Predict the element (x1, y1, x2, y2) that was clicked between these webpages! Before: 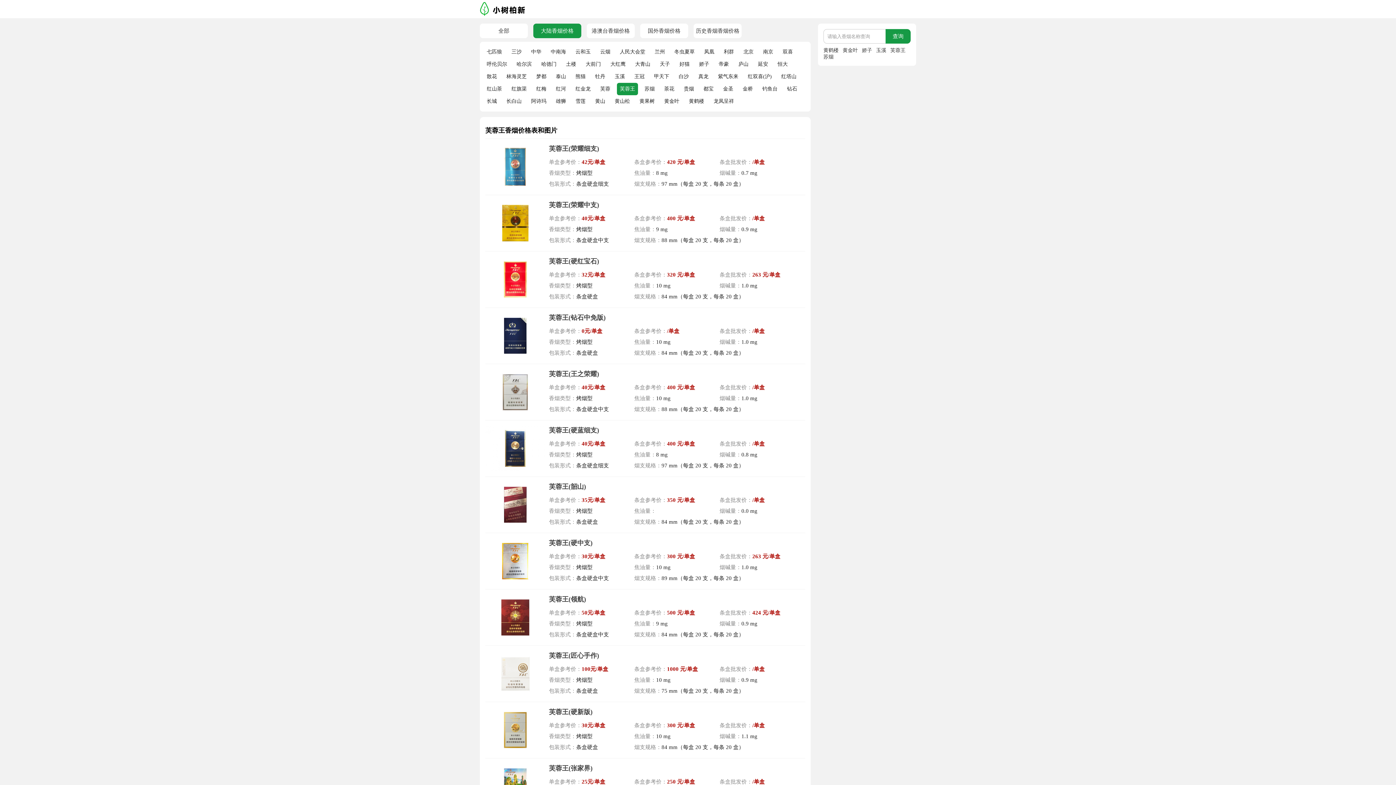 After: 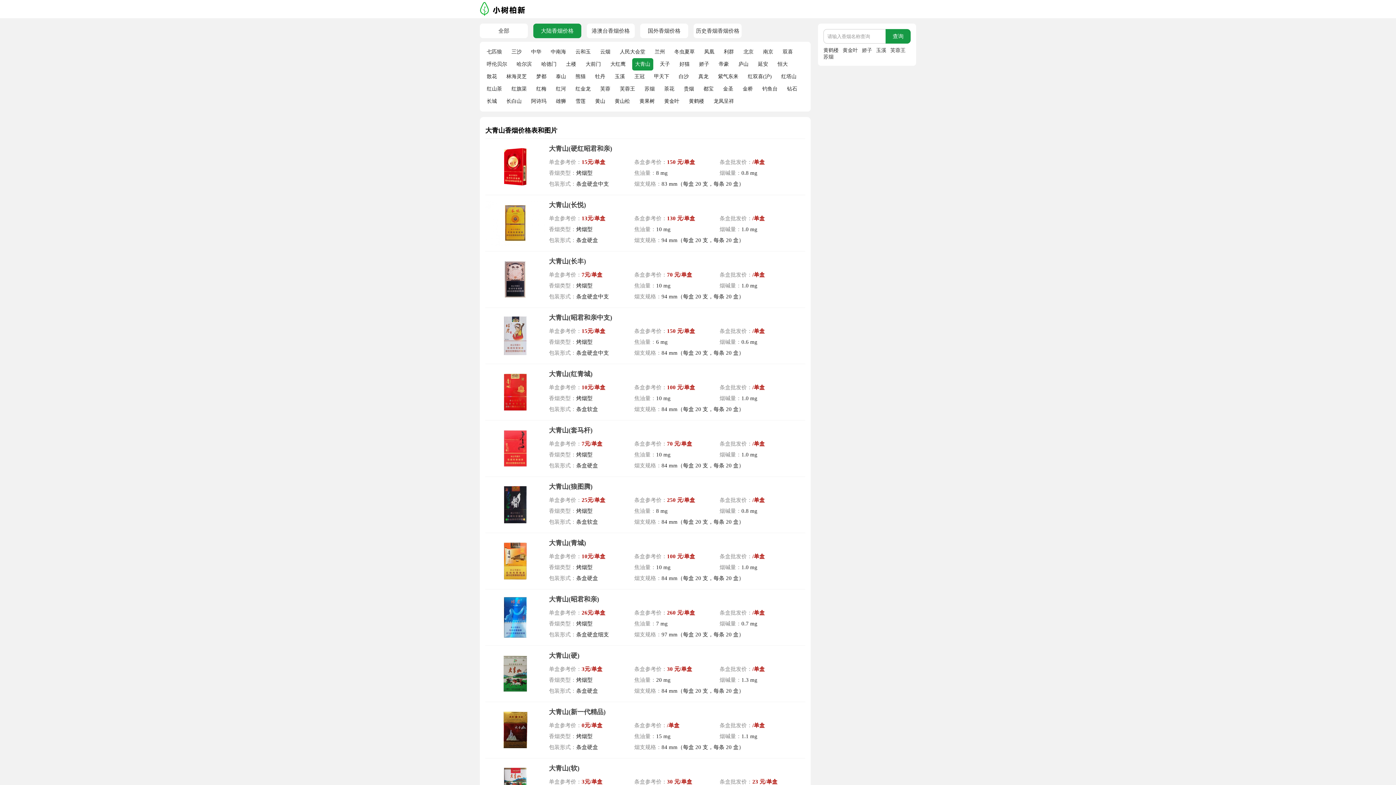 Action: label: 大青山 bbox: (632, 58, 653, 70)